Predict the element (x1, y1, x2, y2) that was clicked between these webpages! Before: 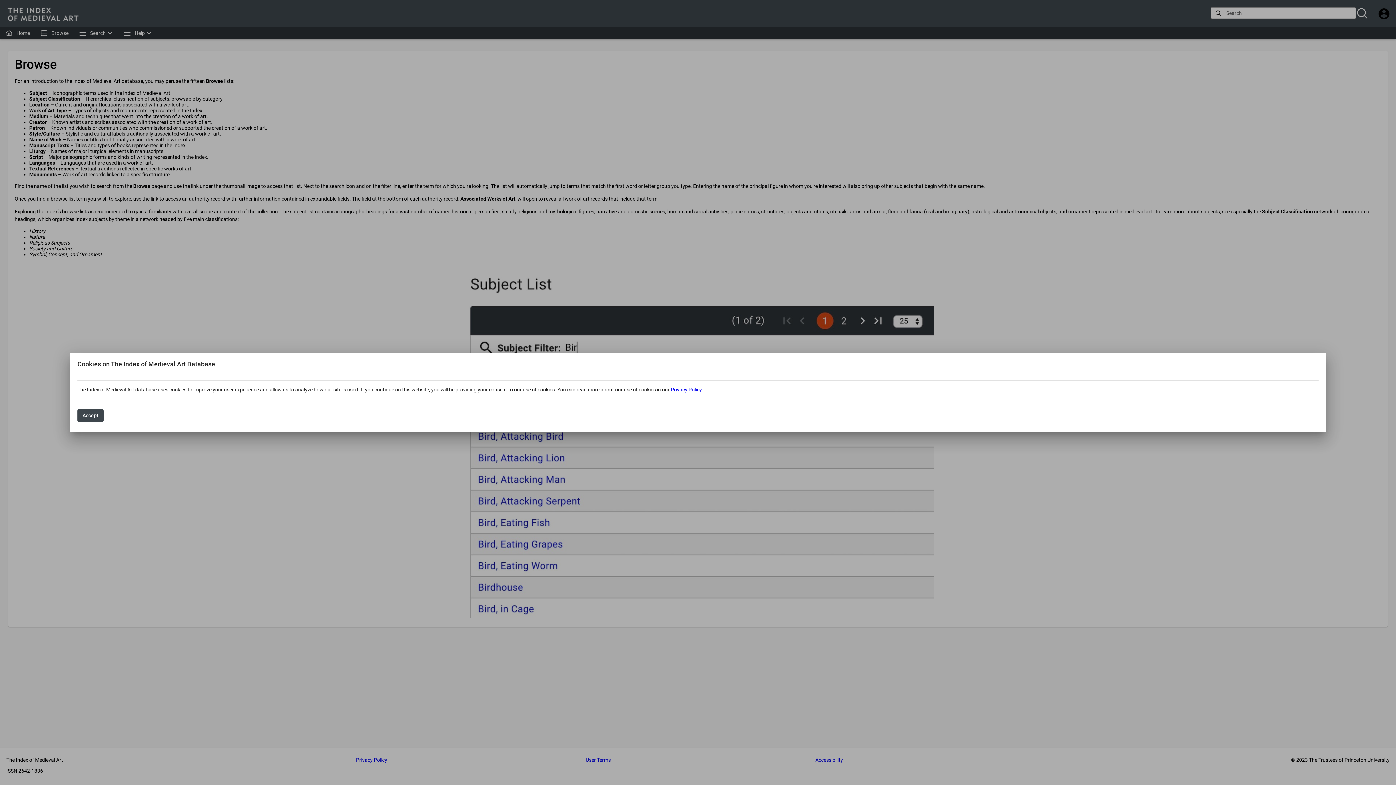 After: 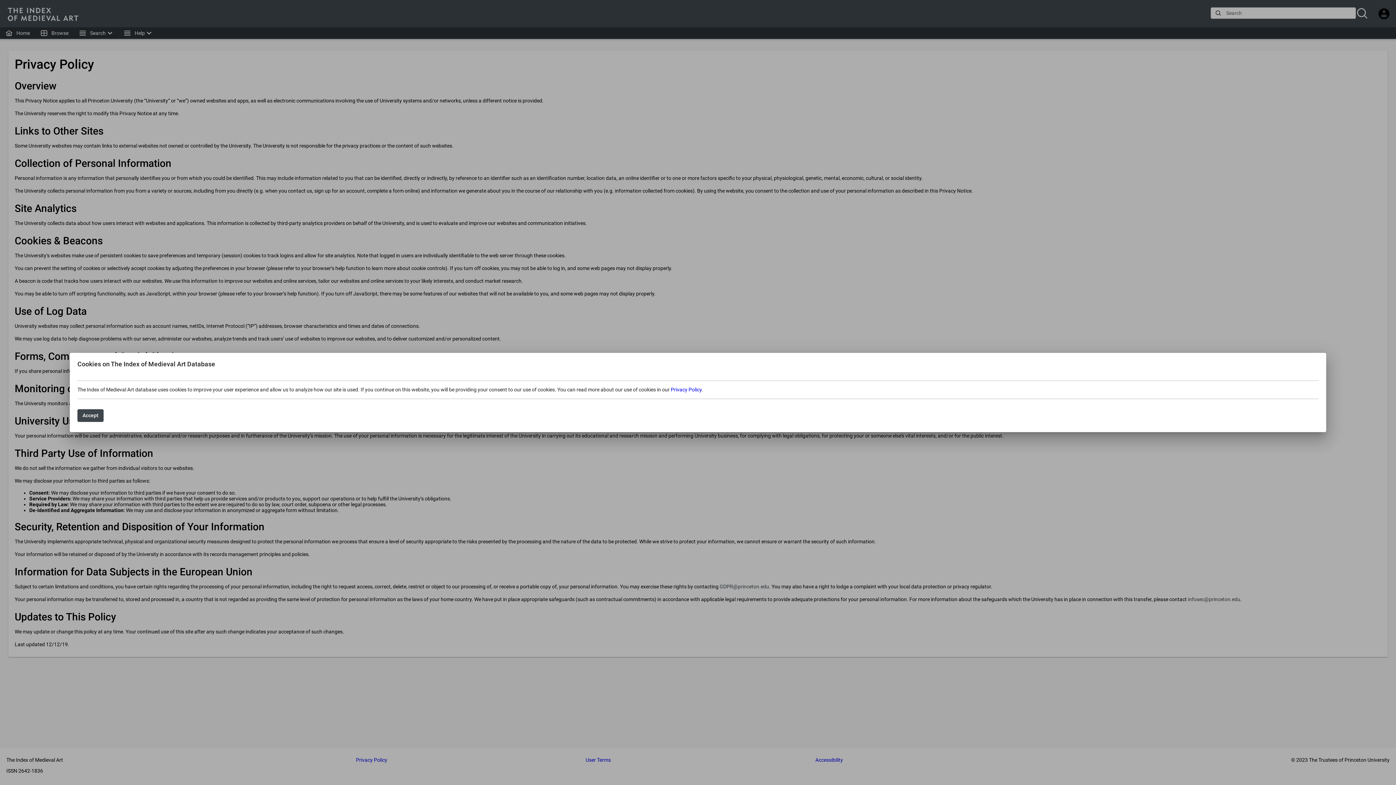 Action: label: Privacy Policy bbox: (670, 386, 701, 392)